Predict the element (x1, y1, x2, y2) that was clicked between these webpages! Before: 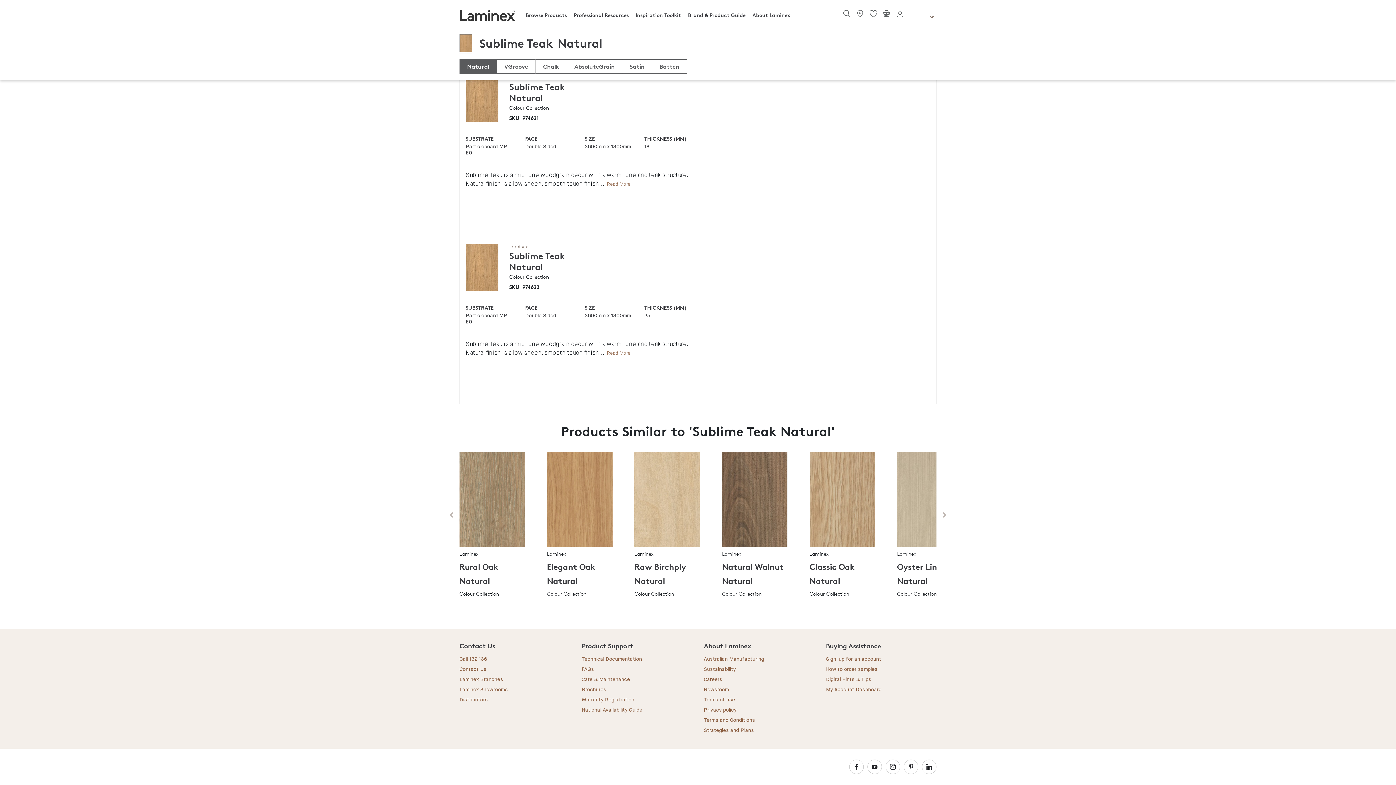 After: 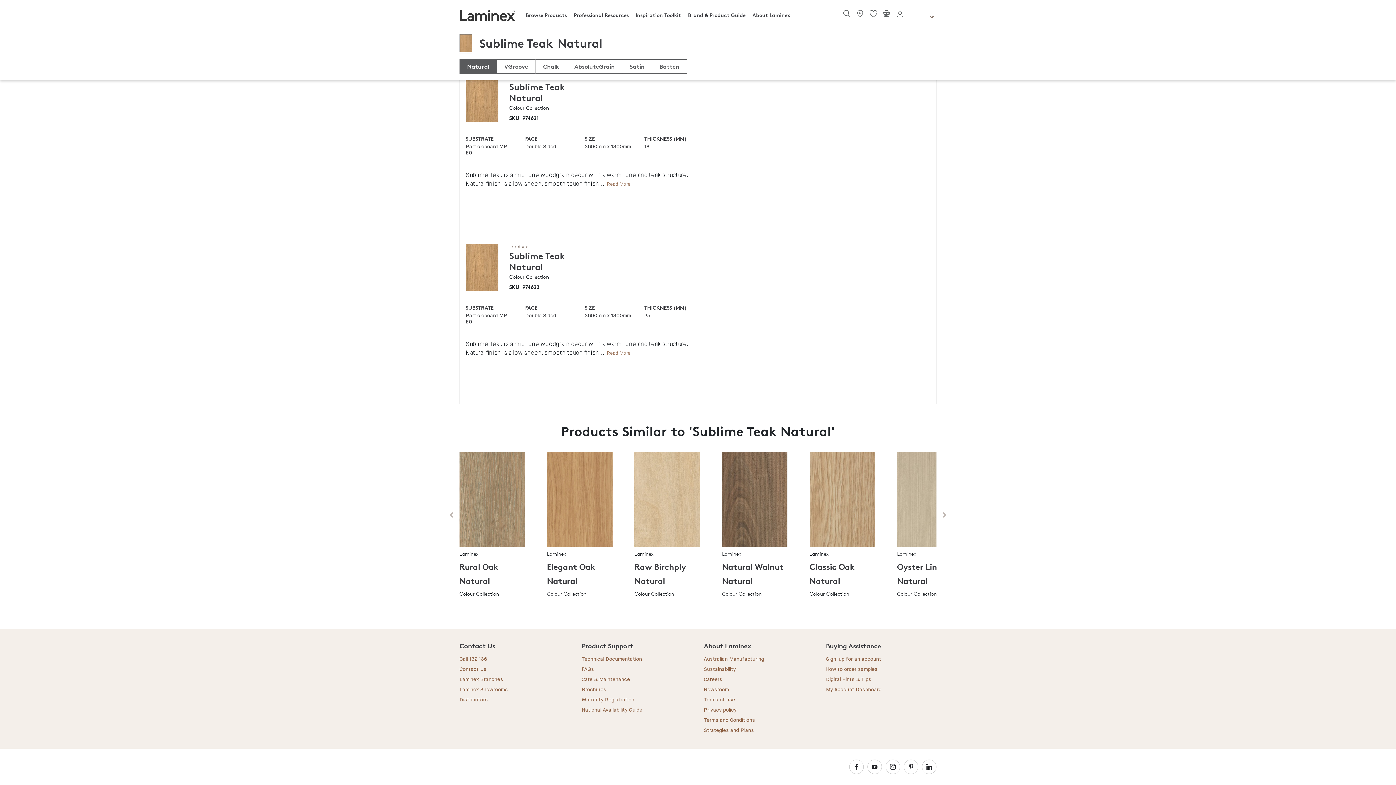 Action: bbox: (809, 452, 875, 546)